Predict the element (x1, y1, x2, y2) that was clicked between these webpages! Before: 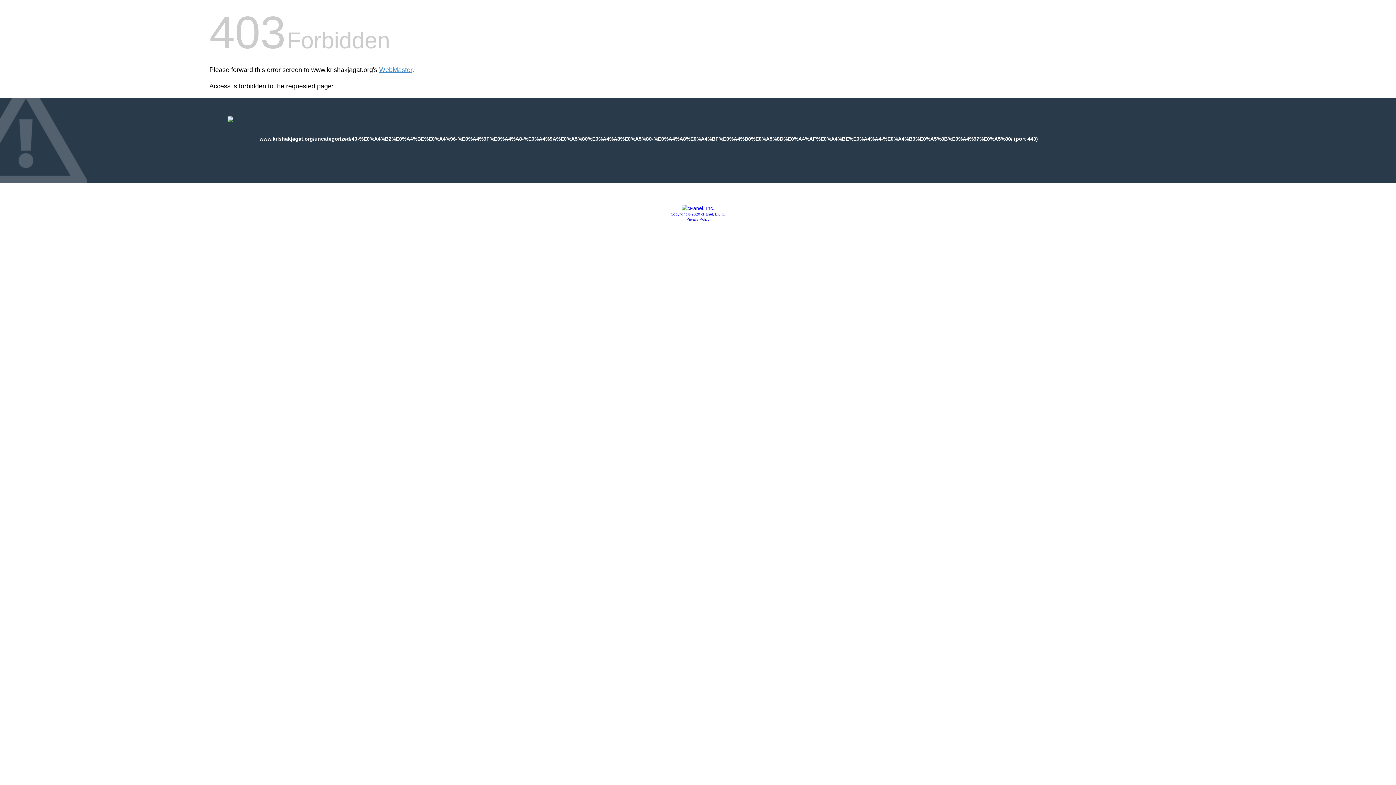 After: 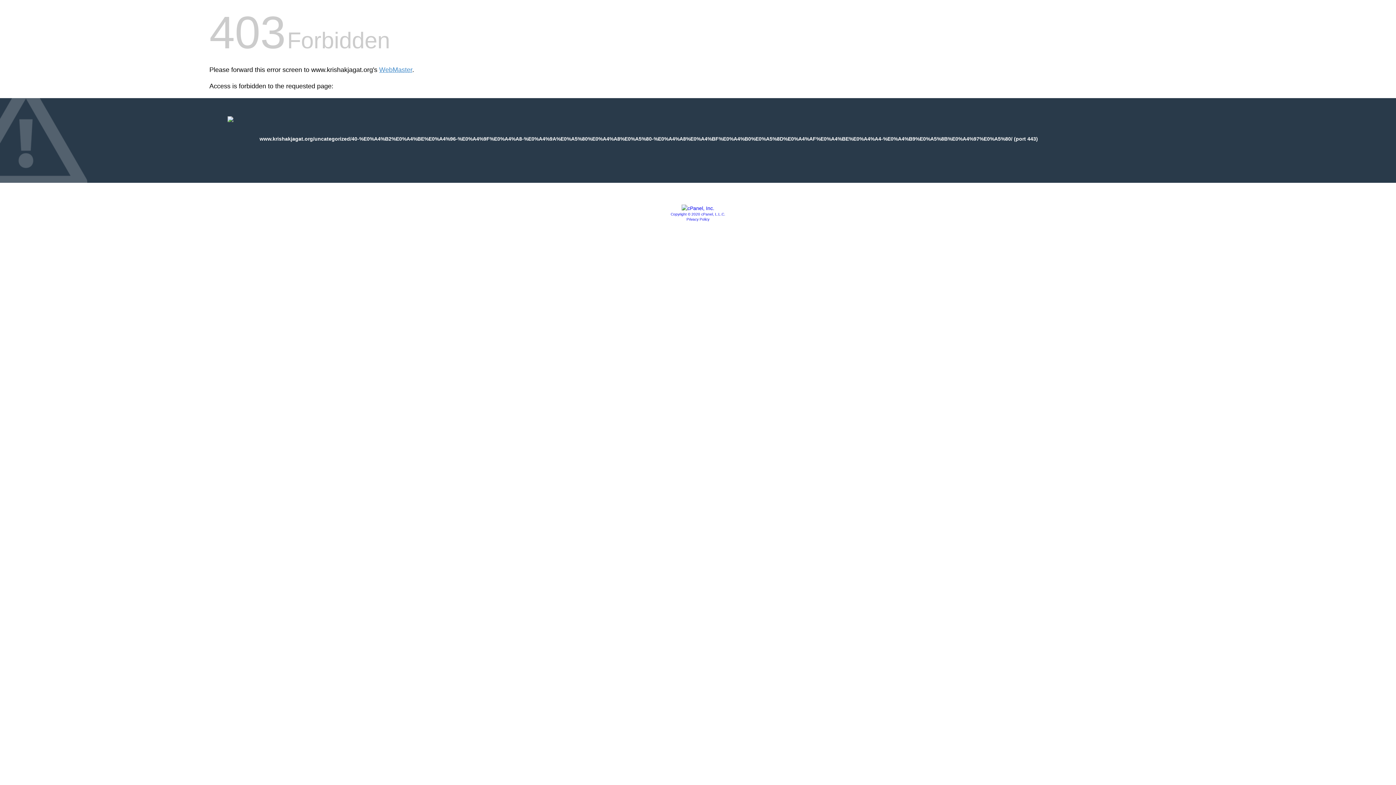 Action: label: Copyright © 2020 cPanel, L.L.C. bbox: (670, 212, 725, 216)